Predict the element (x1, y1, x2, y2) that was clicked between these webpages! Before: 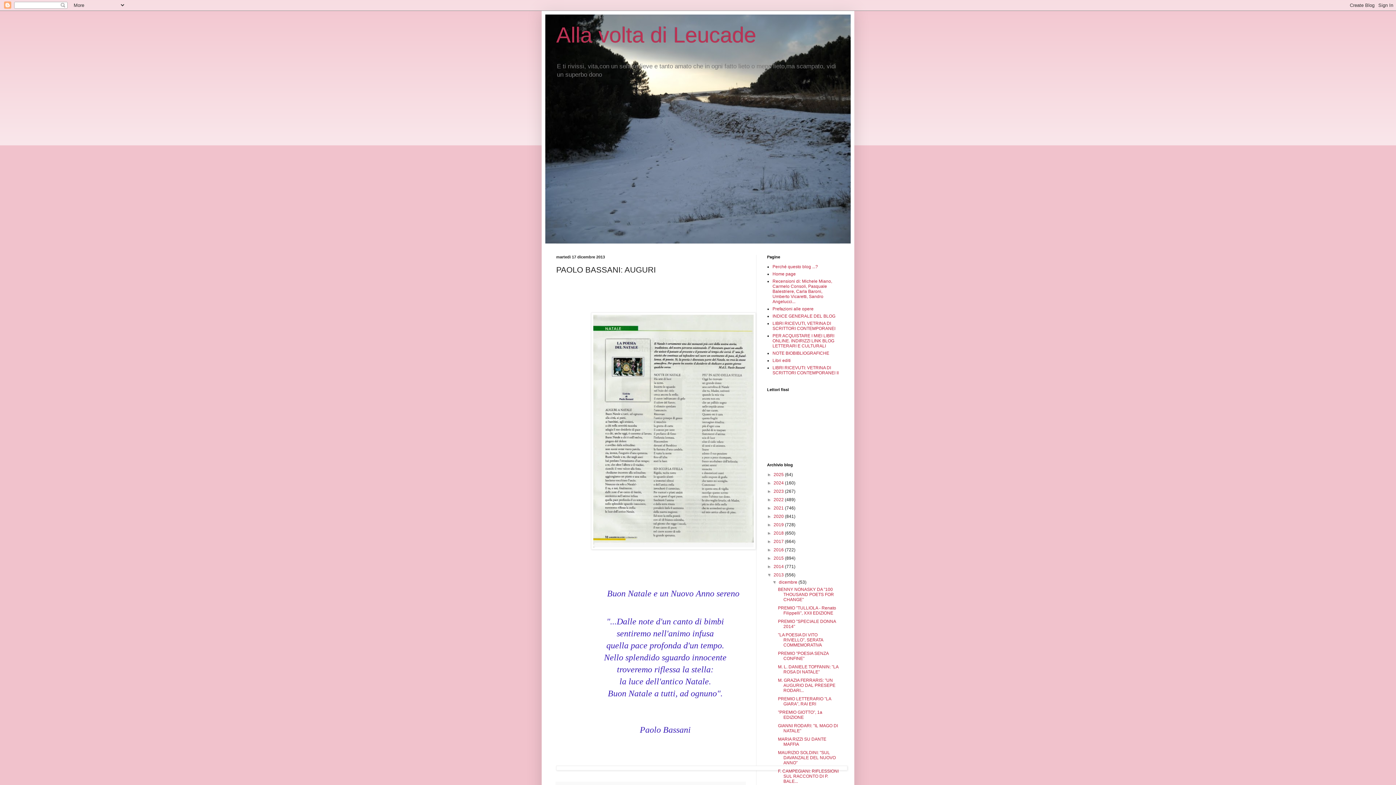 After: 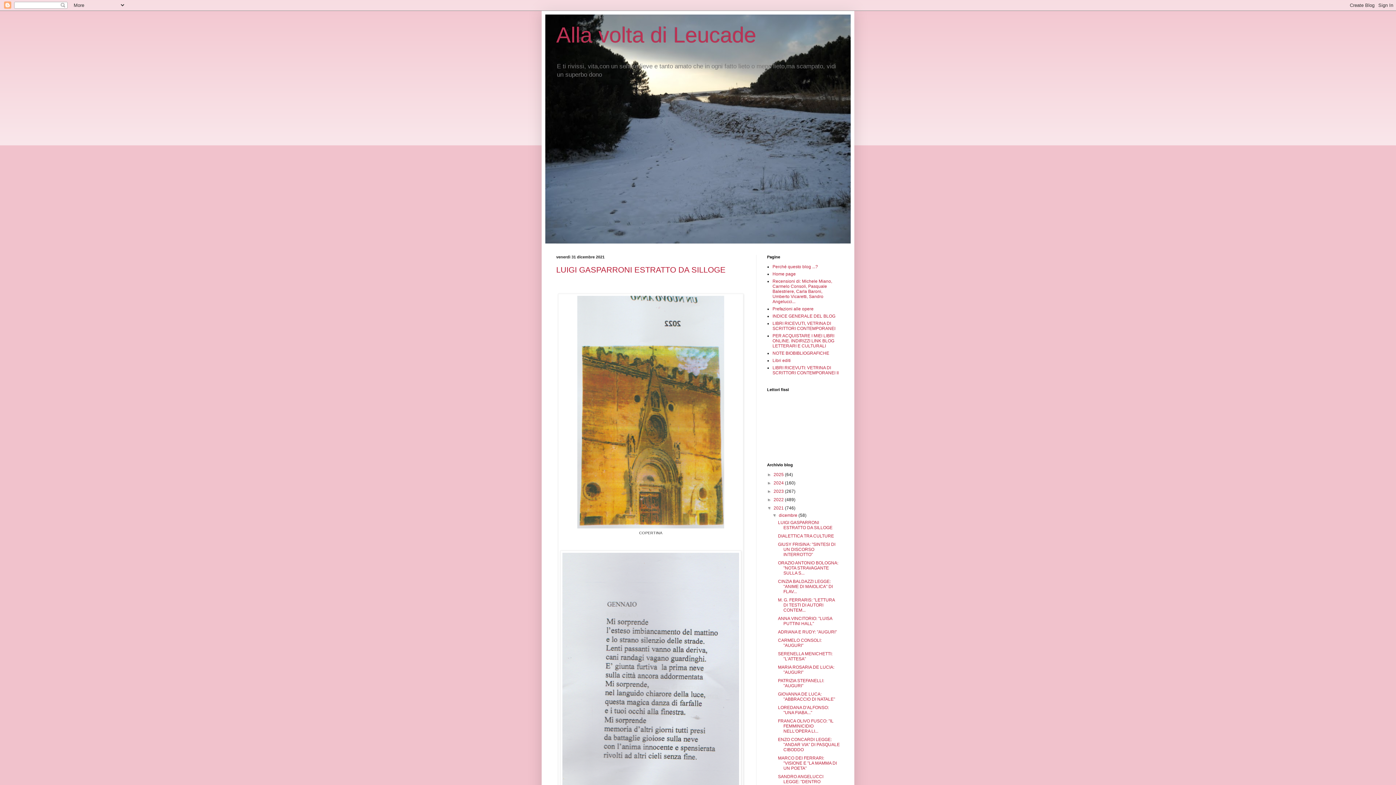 Action: label: 2021  bbox: (773, 505, 785, 510)